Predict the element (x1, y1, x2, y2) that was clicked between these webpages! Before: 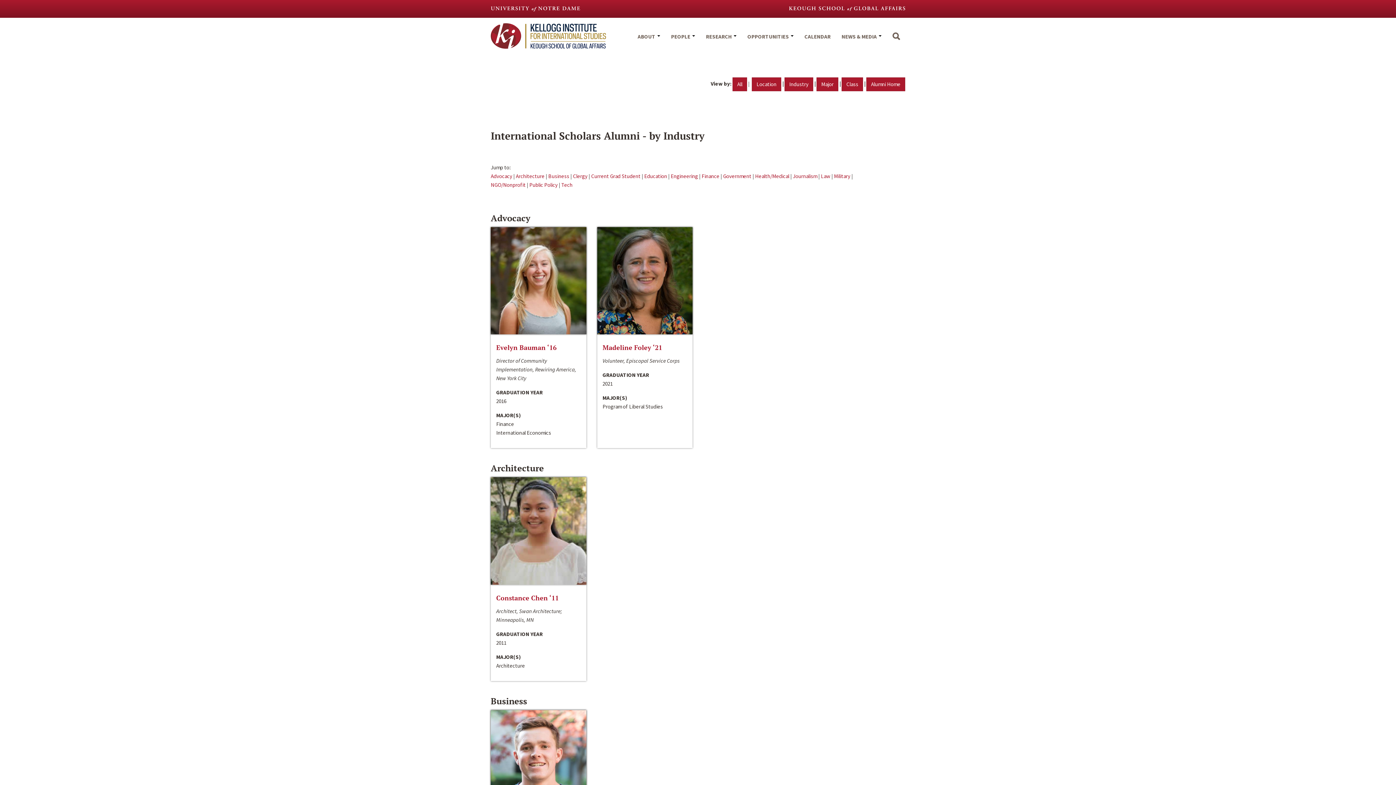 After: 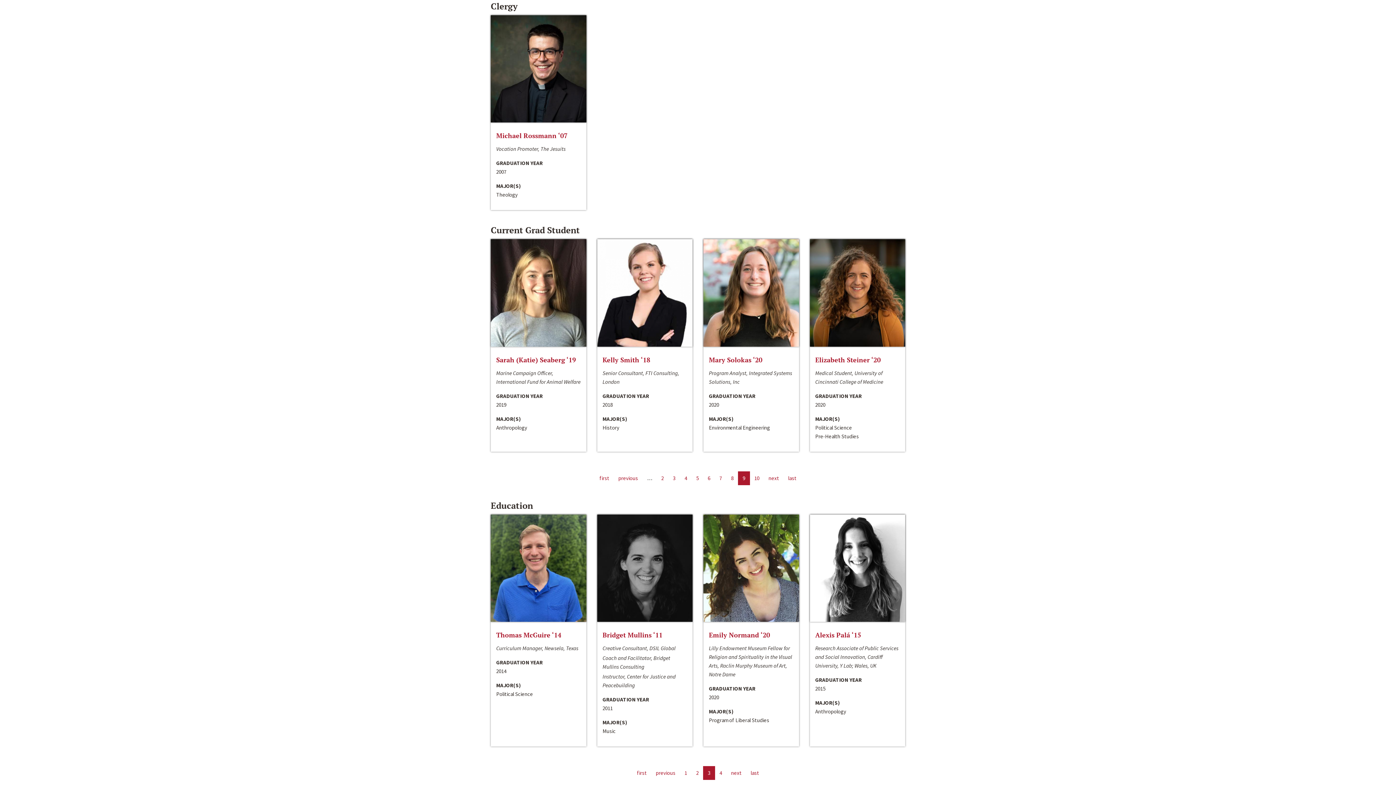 Action: bbox: (573, 172, 587, 179) label: Clergy